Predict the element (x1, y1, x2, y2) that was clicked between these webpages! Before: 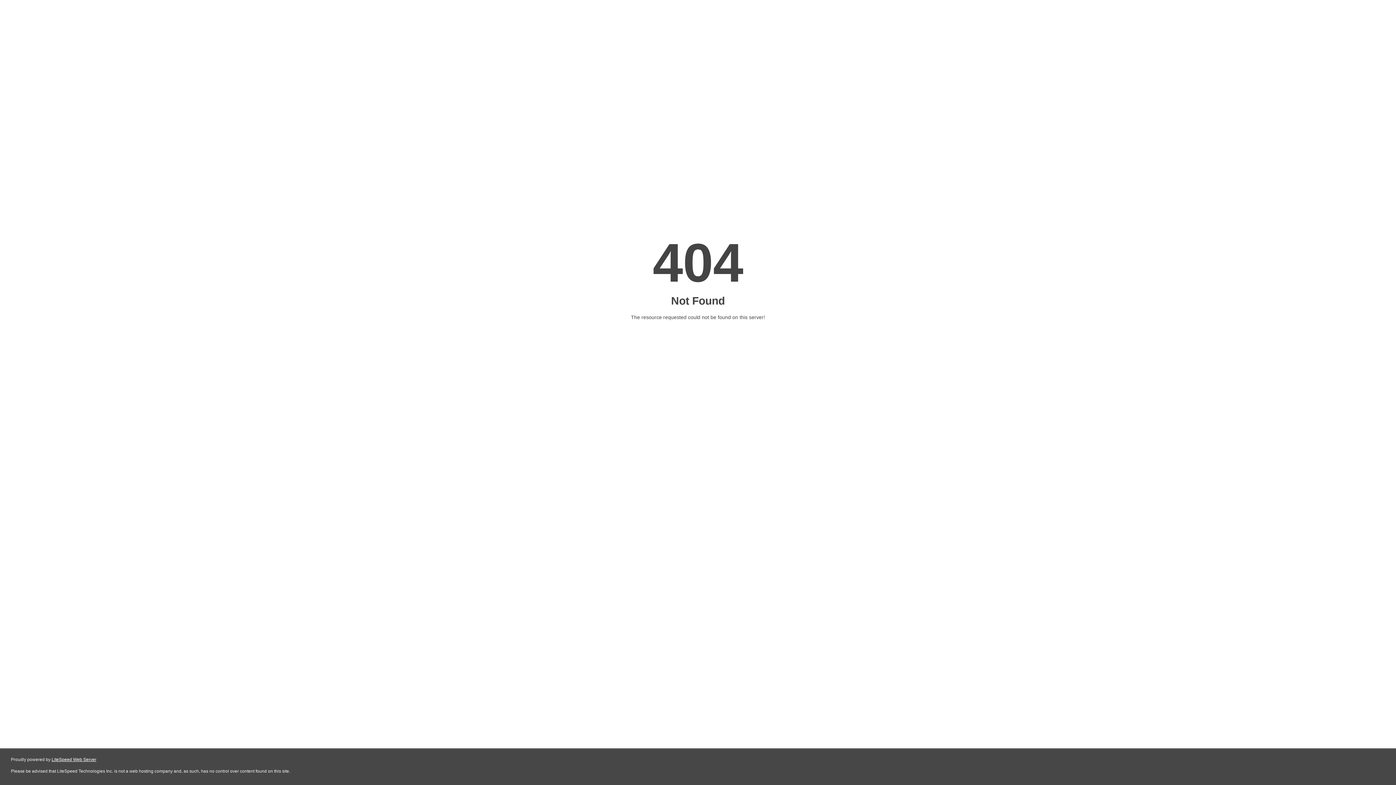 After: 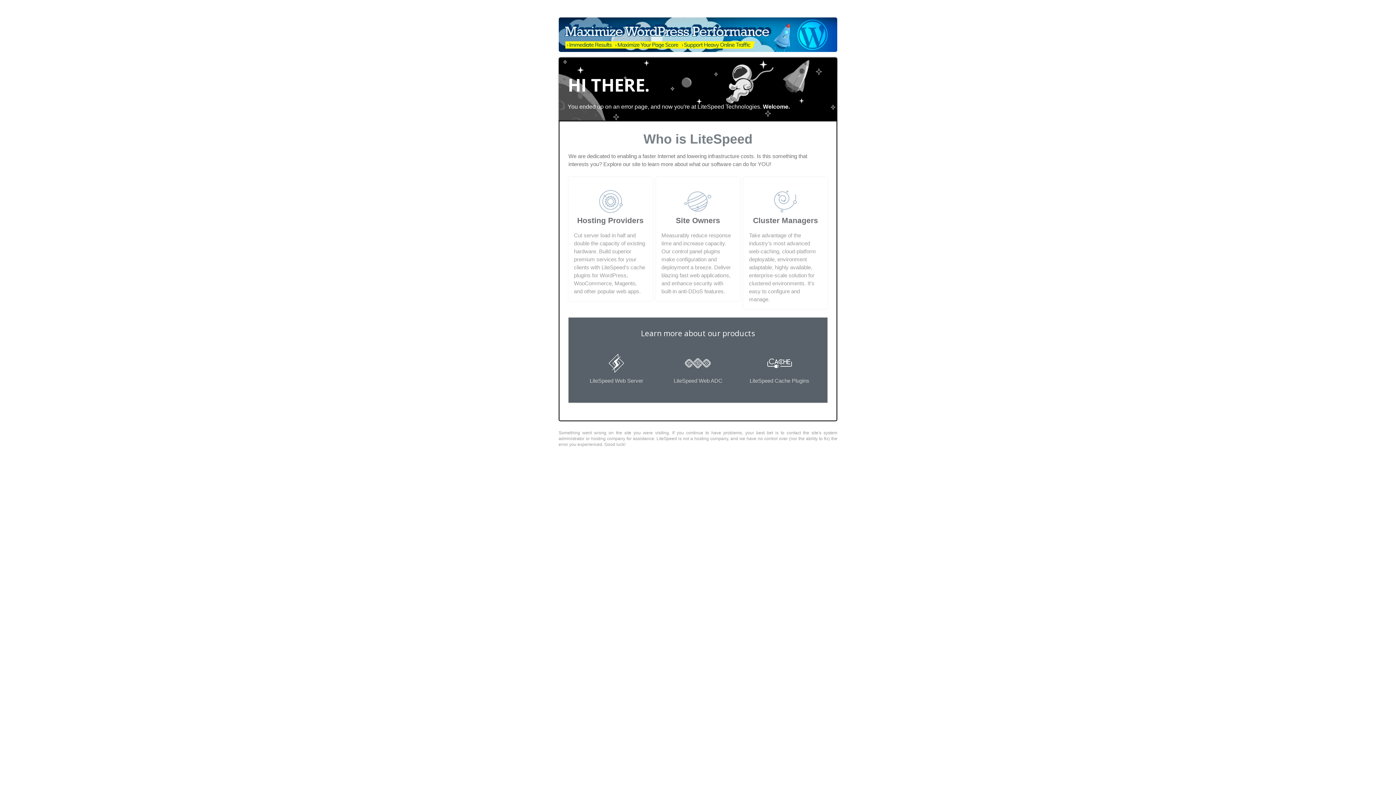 Action: bbox: (51, 757, 96, 762) label: LiteSpeed Web Server